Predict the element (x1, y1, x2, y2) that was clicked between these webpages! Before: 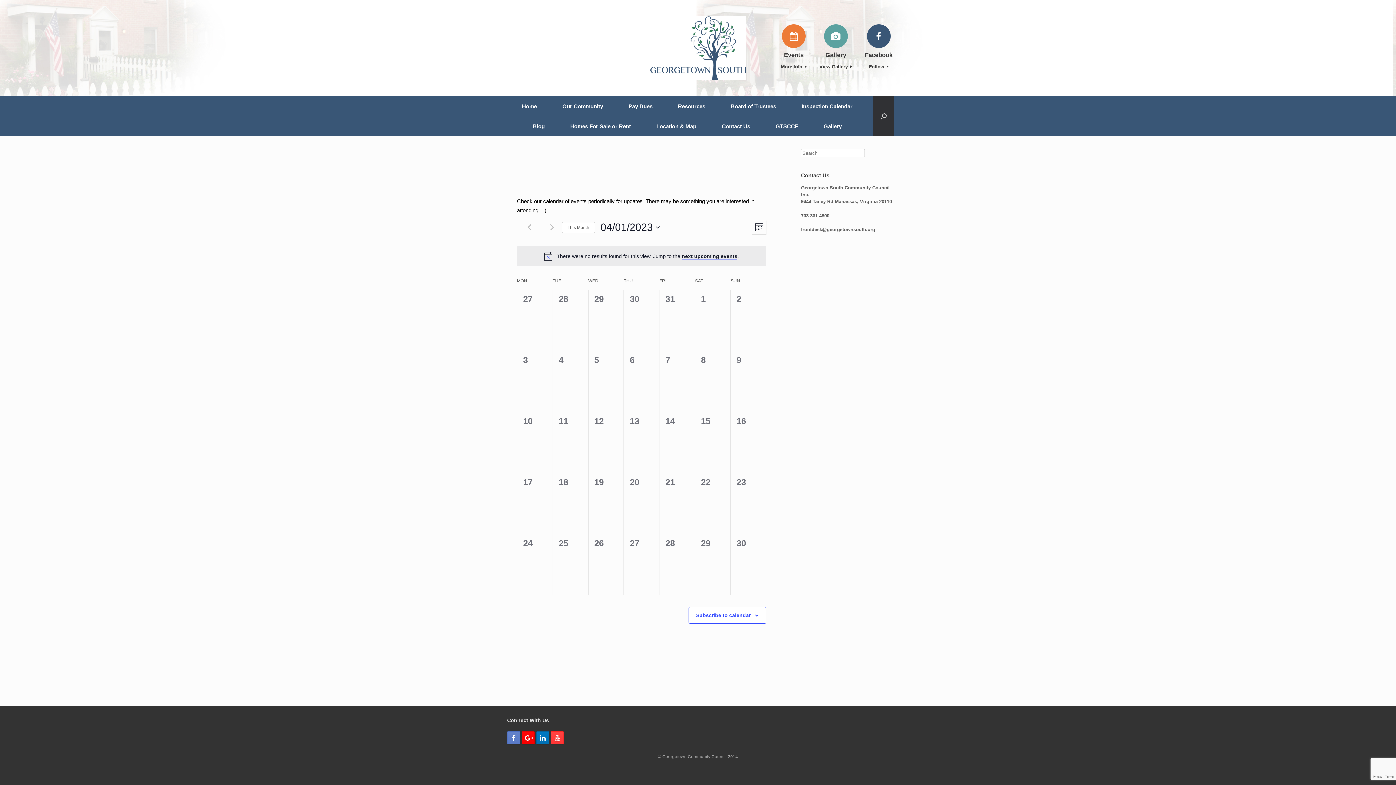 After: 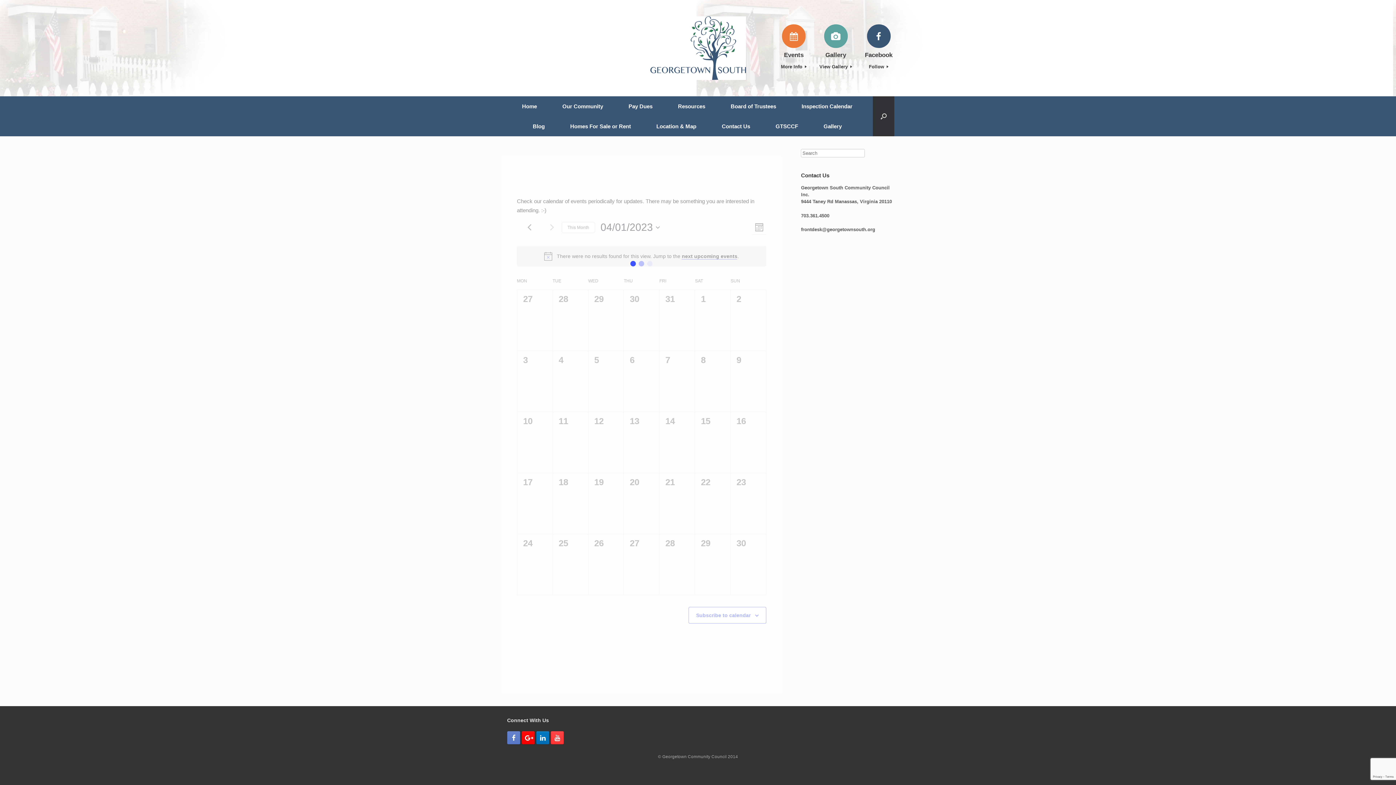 Action: bbox: (525, 223, 534, 231) label: Previous month